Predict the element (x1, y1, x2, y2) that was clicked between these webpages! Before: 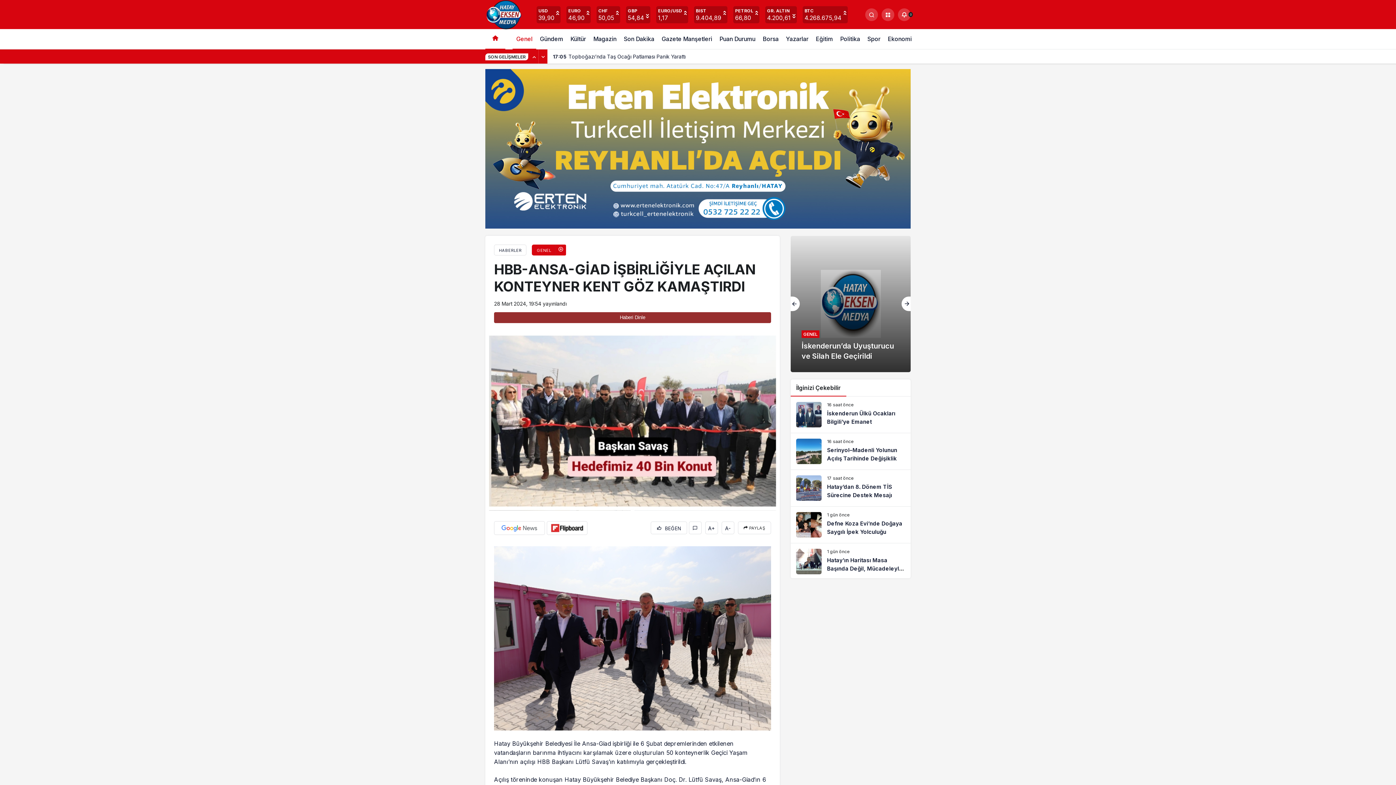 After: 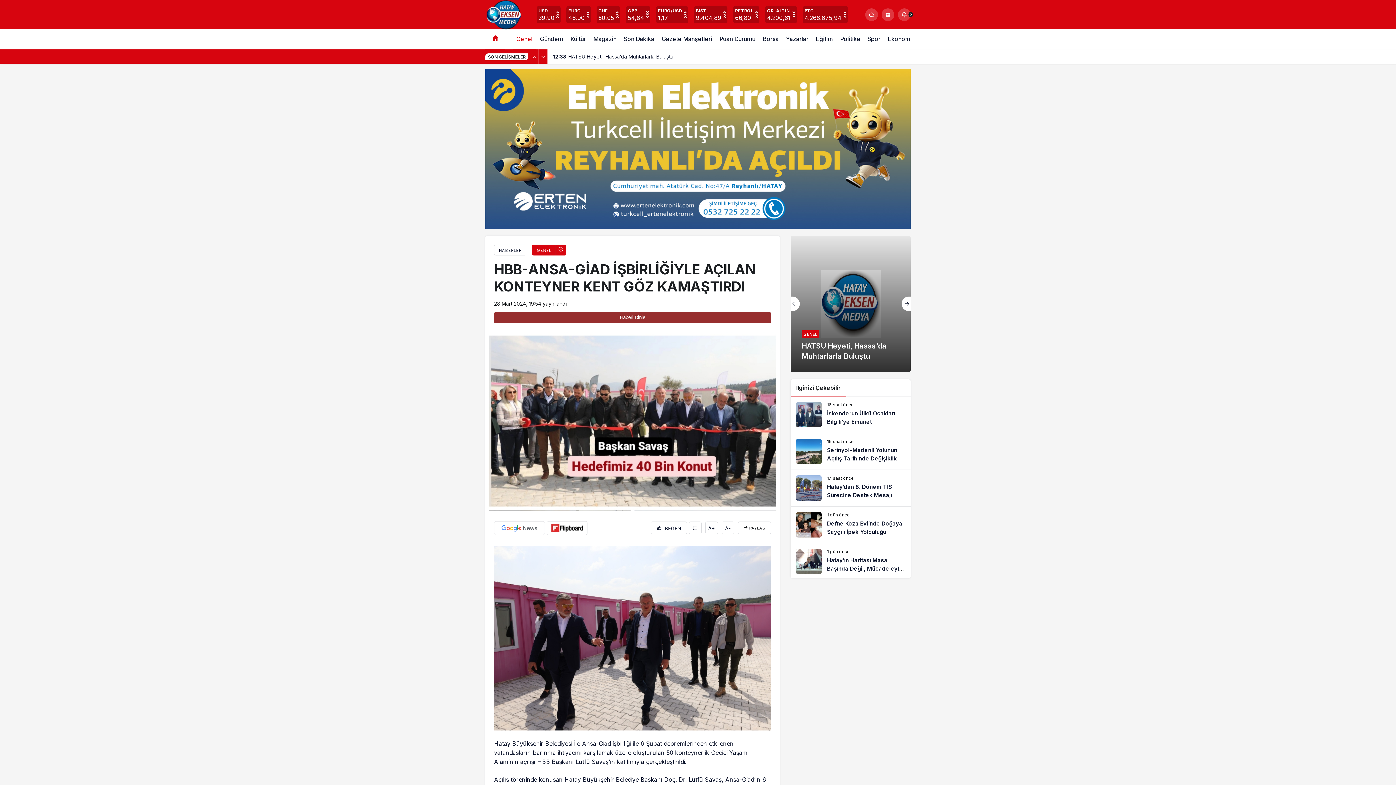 Action: bbox: (538, 49, 547, 64) label: Sonraki